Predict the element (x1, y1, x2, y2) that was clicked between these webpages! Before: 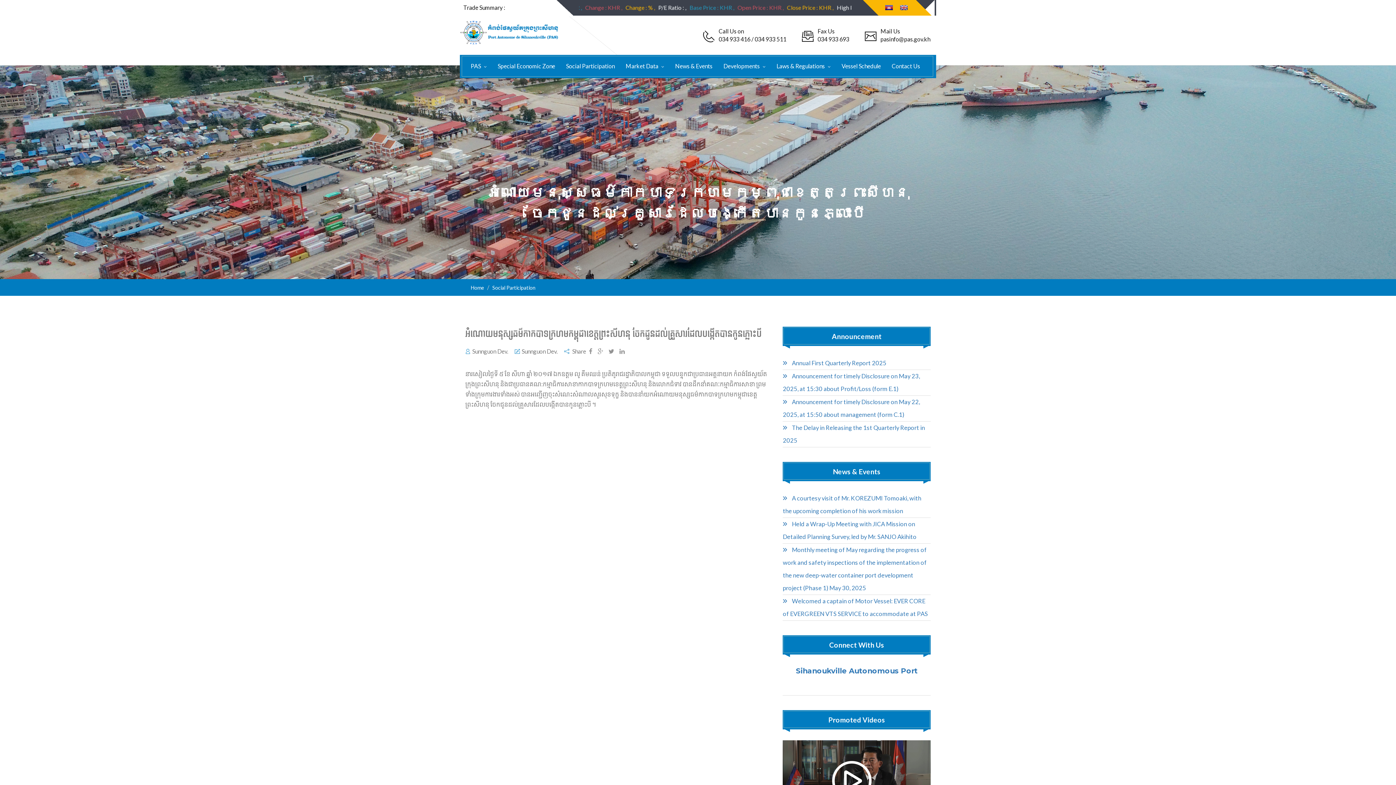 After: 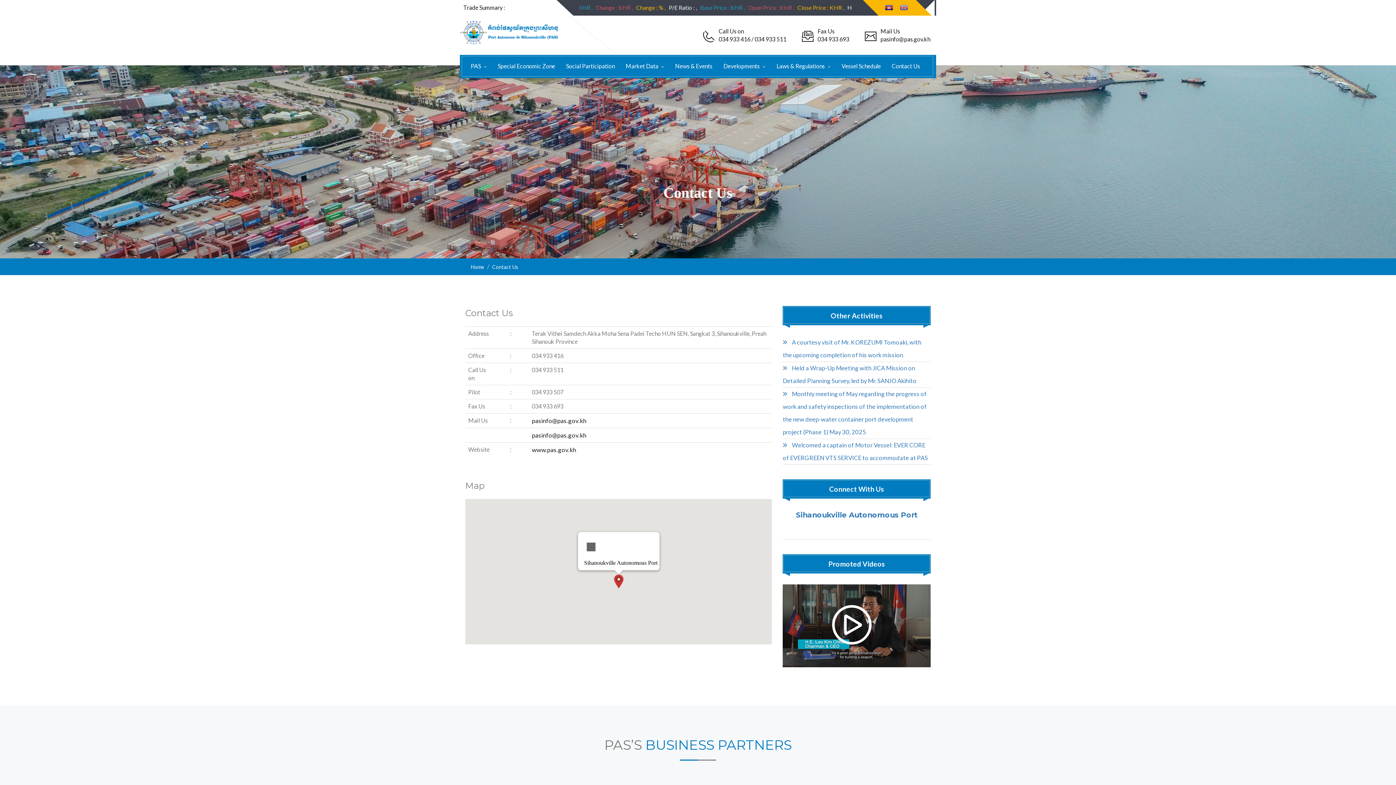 Action: label: Contact Us bbox: (886, 54, 925, 77)